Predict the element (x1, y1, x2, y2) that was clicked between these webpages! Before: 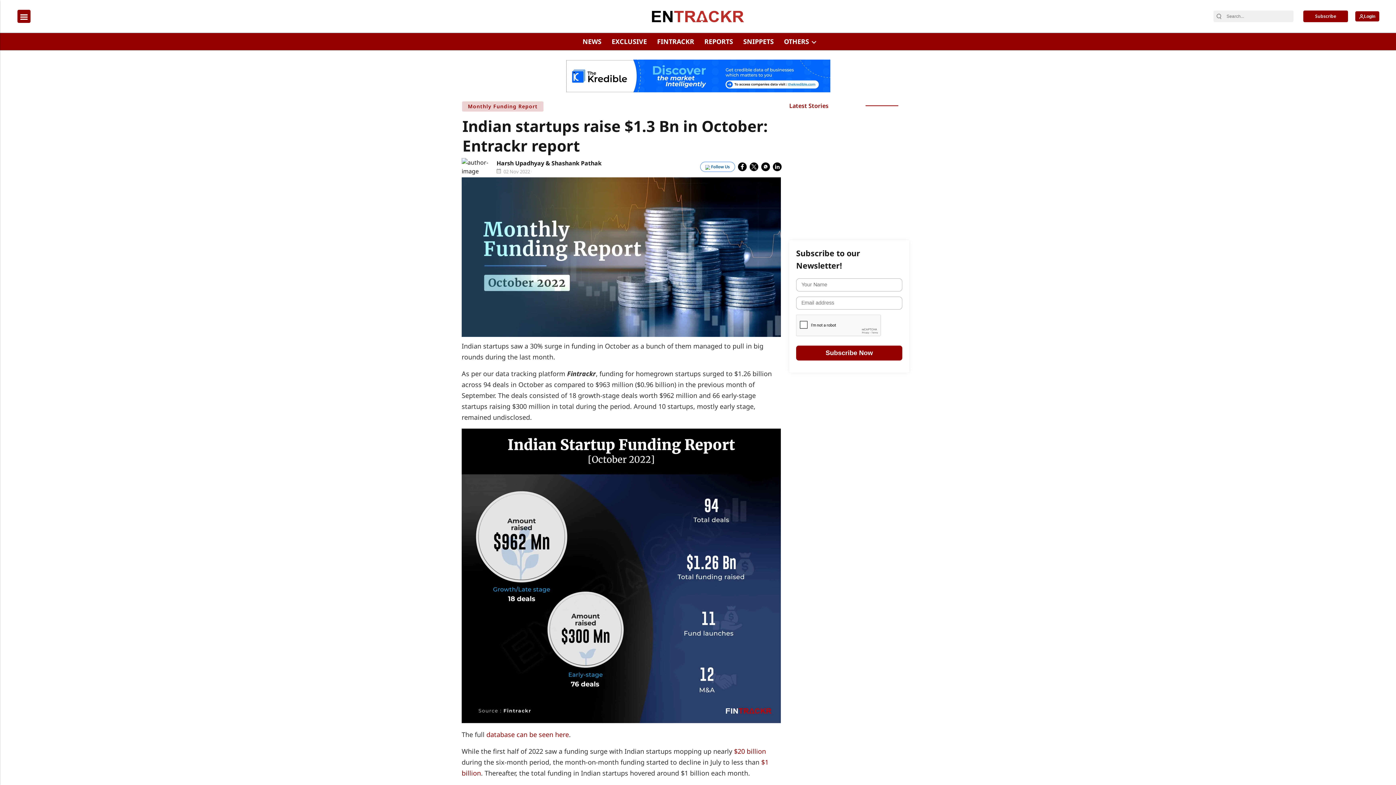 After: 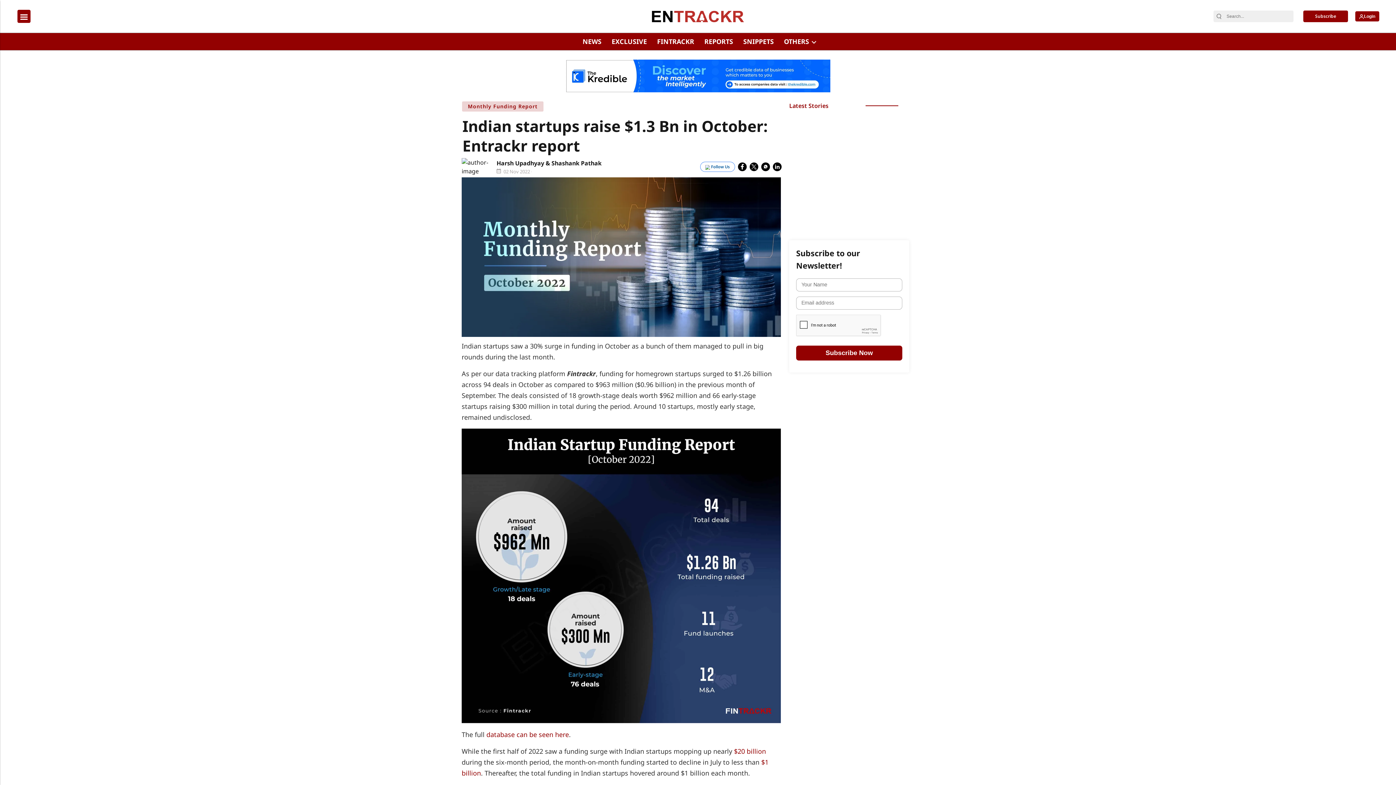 Action: bbox: (461, 571, 781, 579)